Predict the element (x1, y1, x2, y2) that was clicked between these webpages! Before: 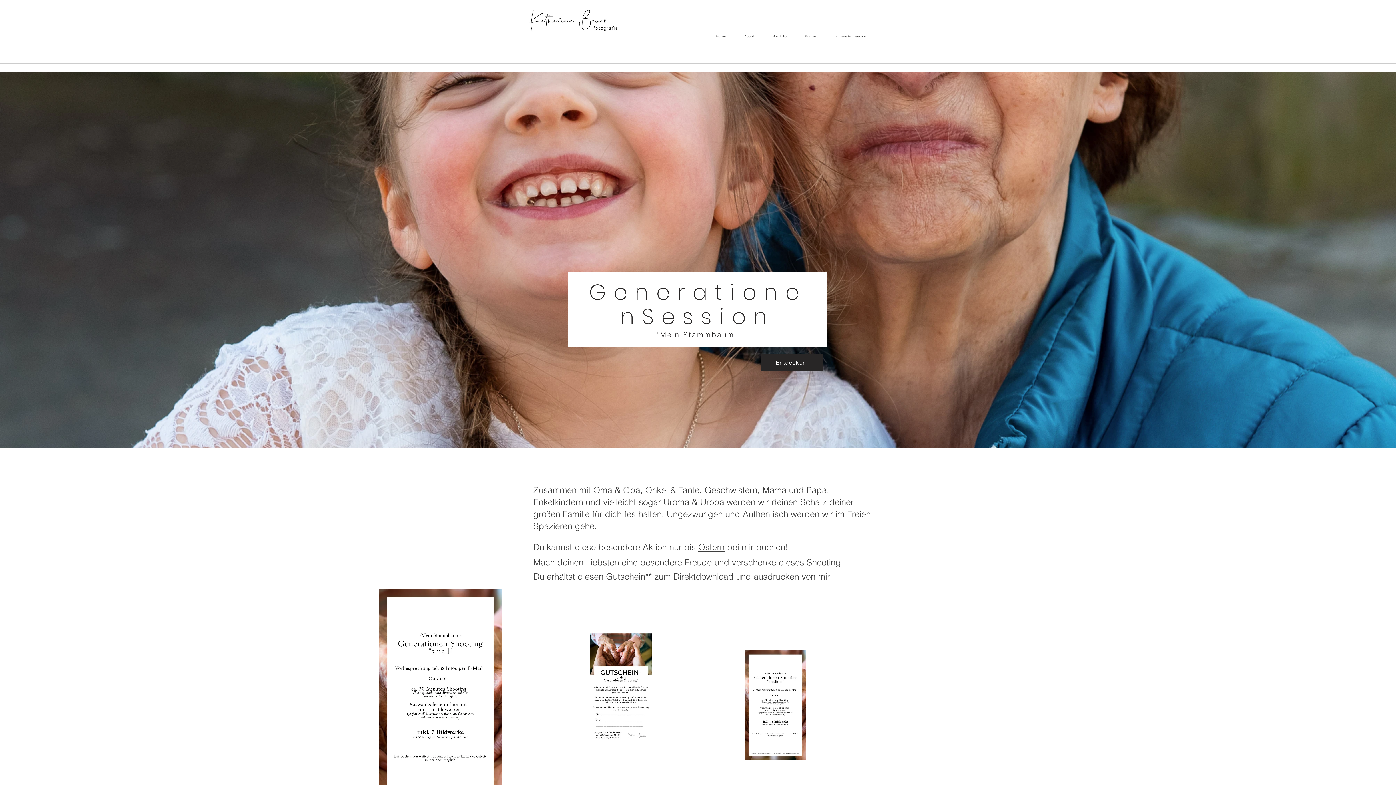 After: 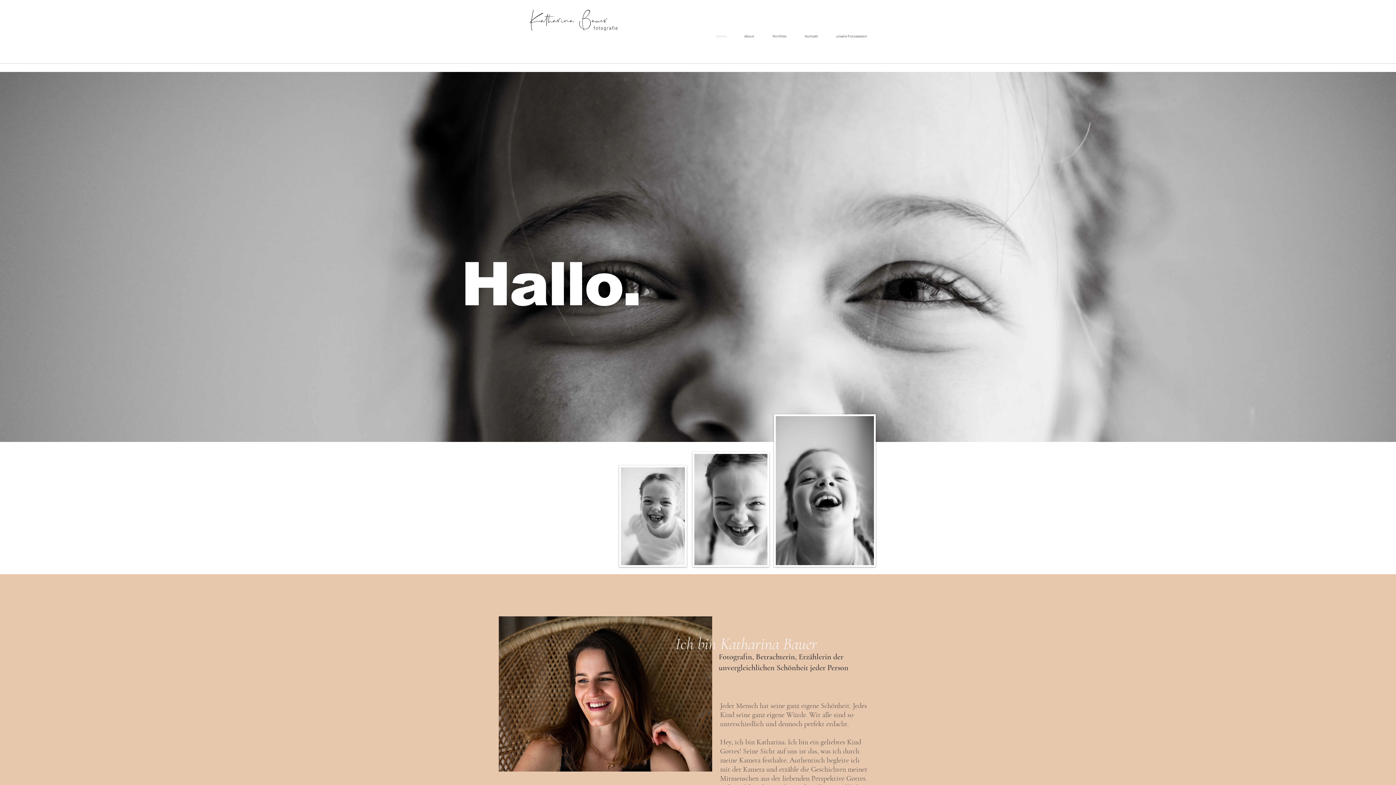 Action: bbox: (706, 32, 735, 40) label: Home